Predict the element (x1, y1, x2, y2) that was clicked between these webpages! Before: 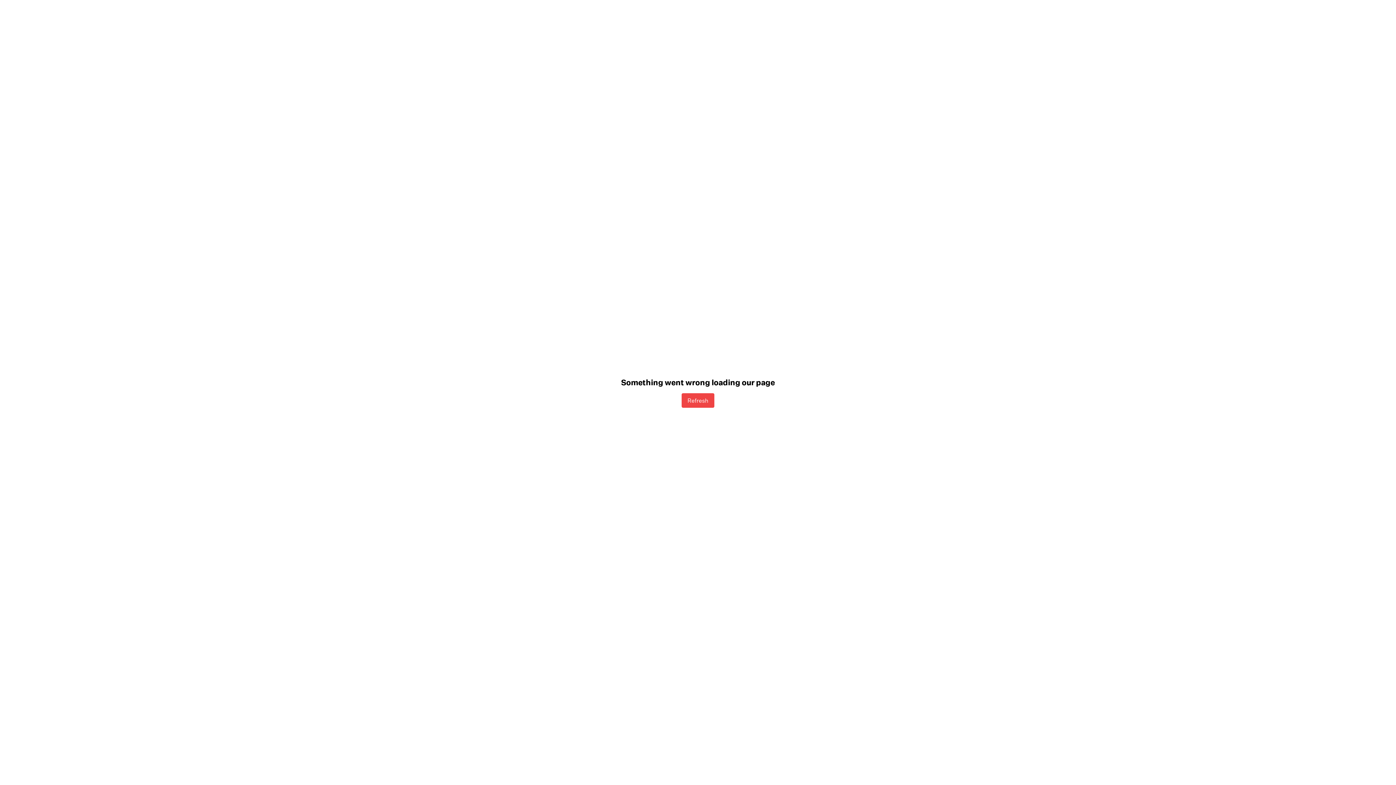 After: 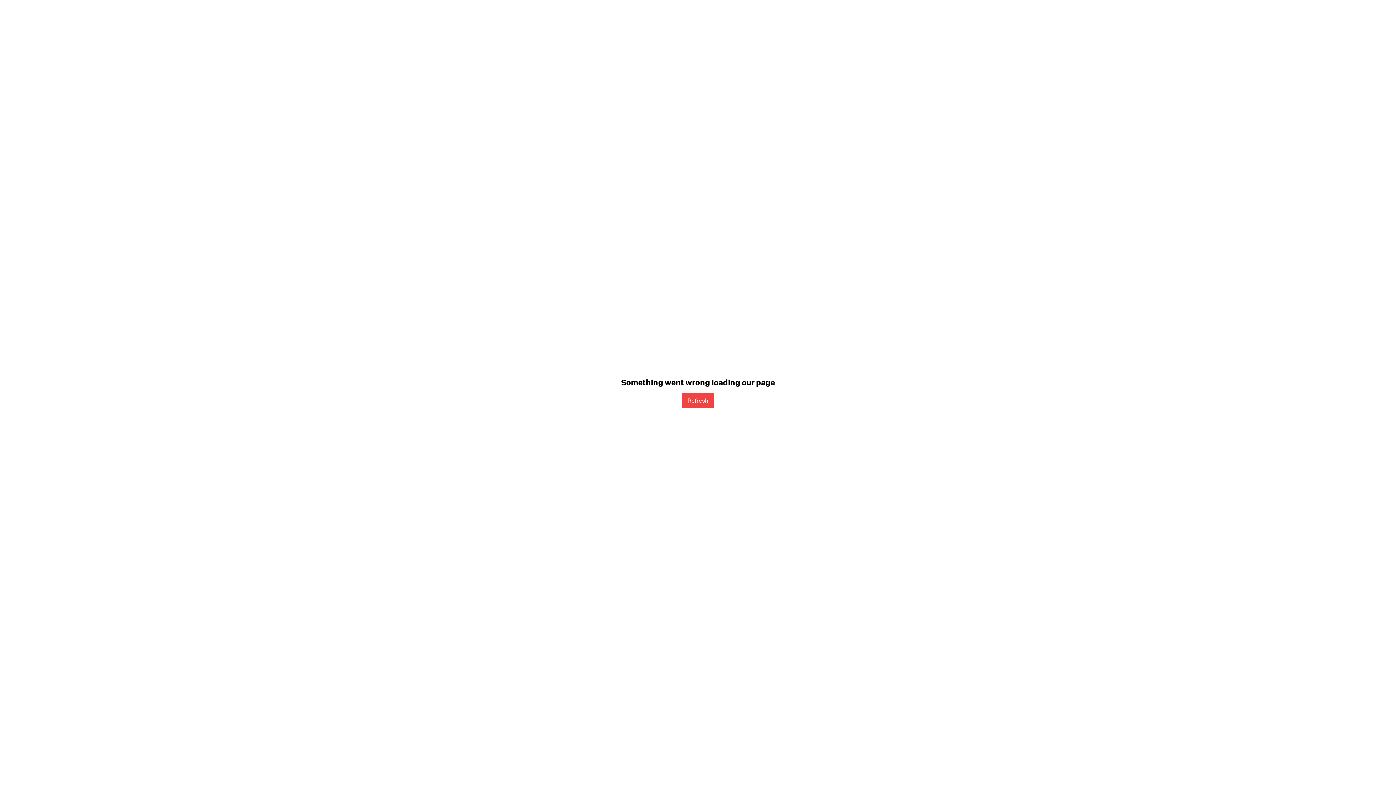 Action: label: Refresh bbox: (681, 393, 714, 407)